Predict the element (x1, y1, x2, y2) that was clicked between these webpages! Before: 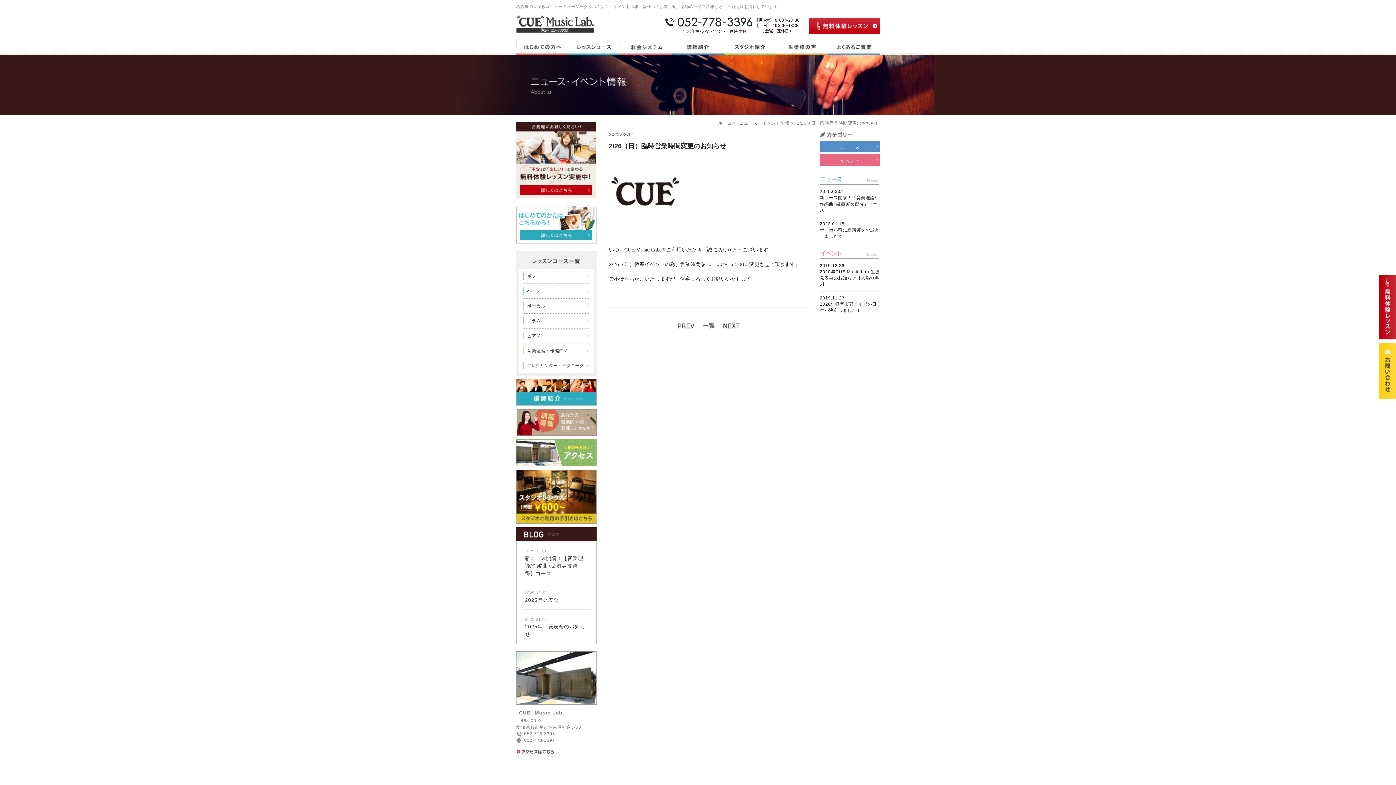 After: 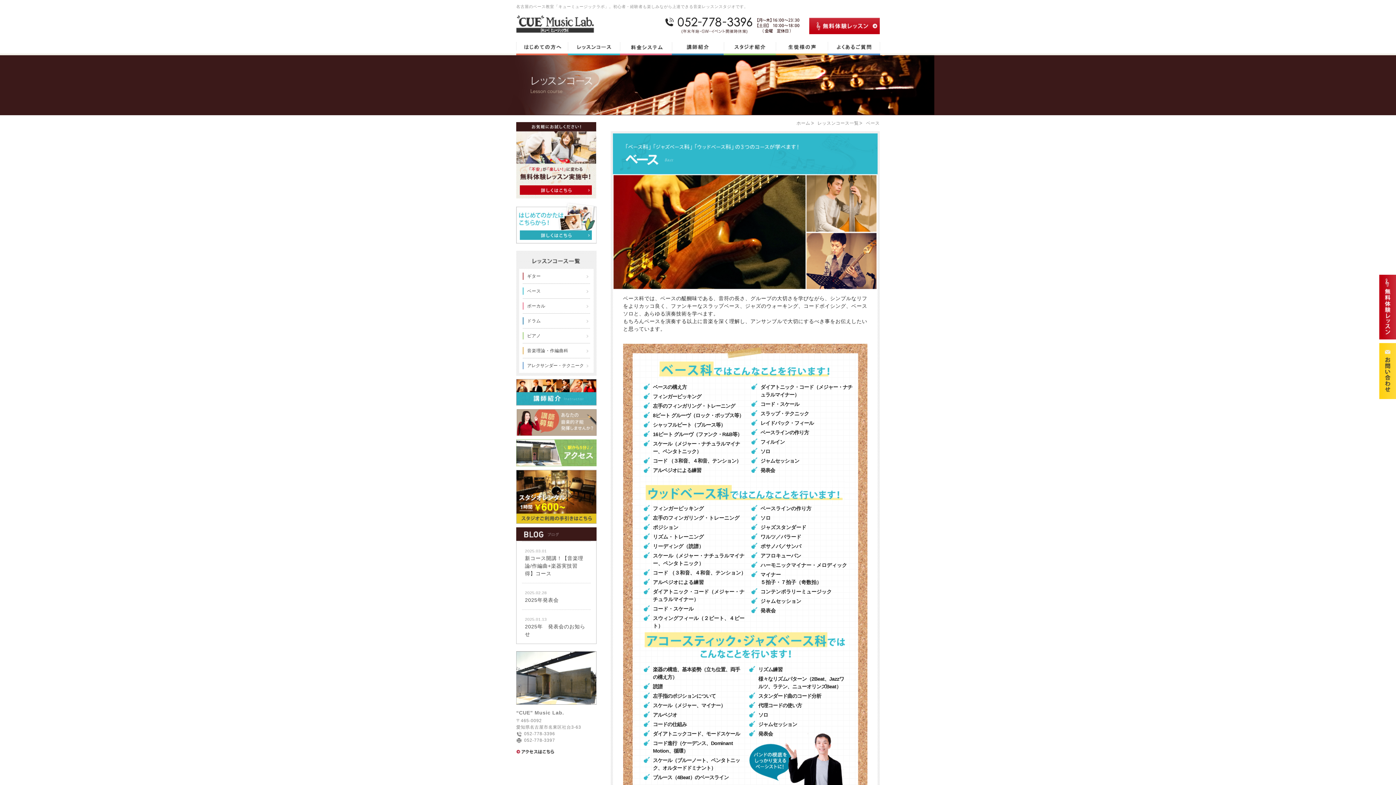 Action: label: ベース bbox: (522, 287, 590, 294)